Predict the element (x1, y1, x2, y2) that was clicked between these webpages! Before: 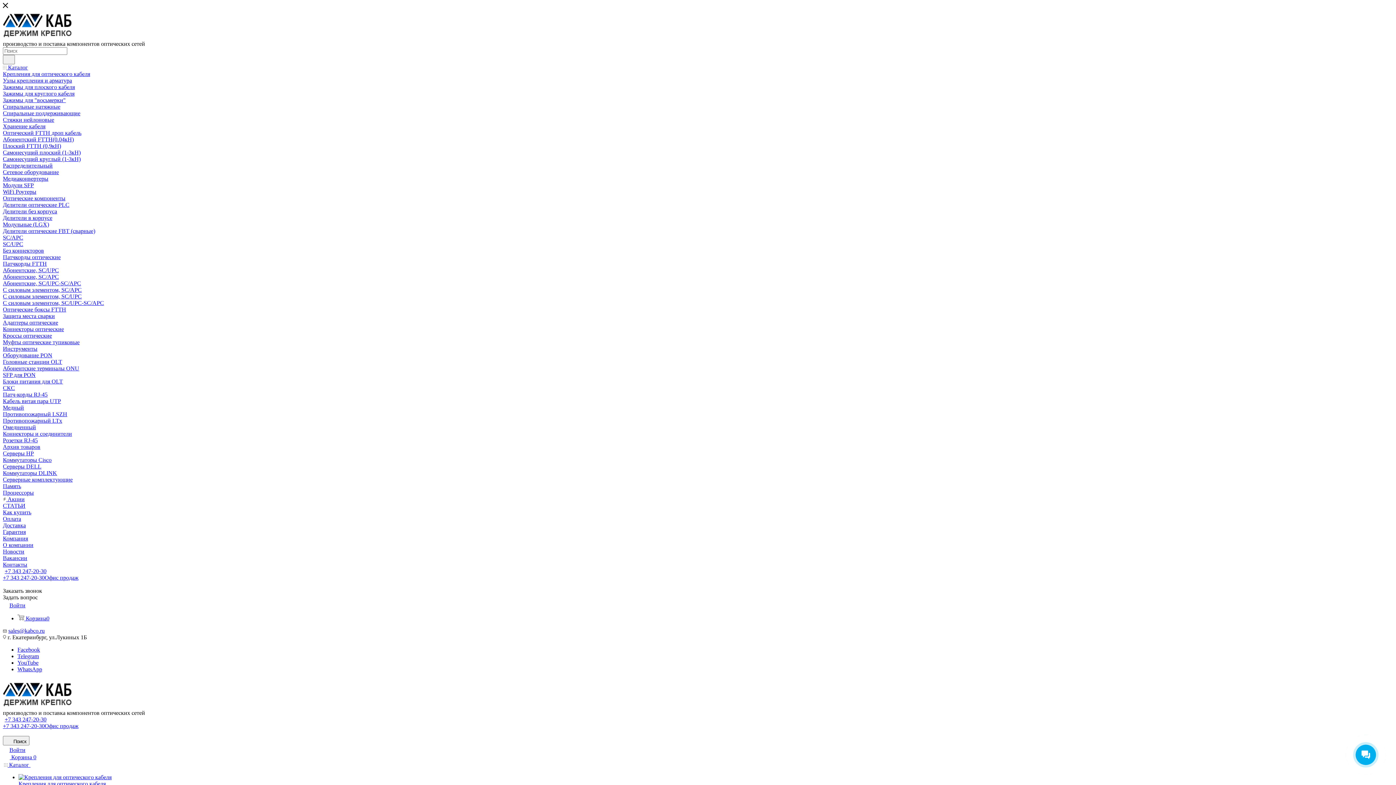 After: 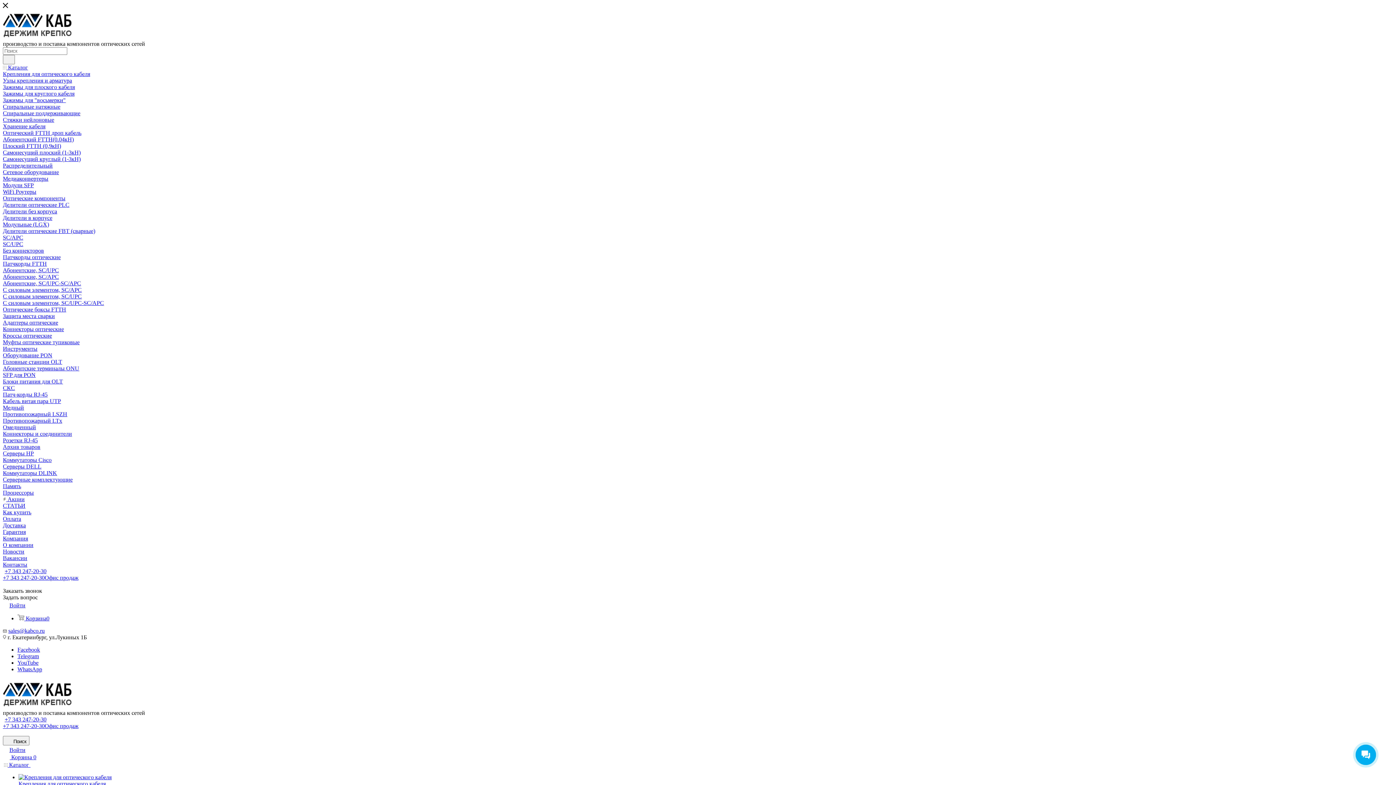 Action: label: Хранение кабеля bbox: (2, 123, 45, 129)